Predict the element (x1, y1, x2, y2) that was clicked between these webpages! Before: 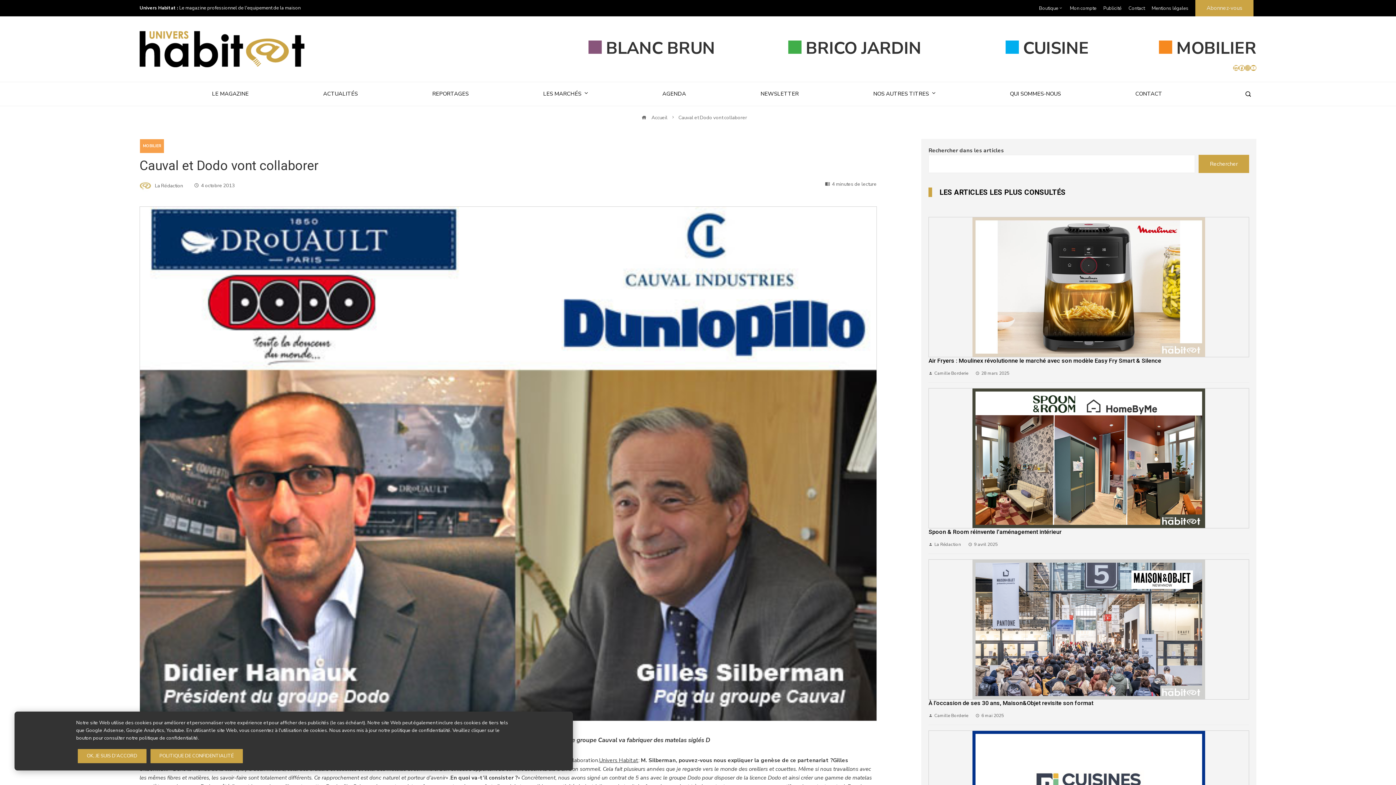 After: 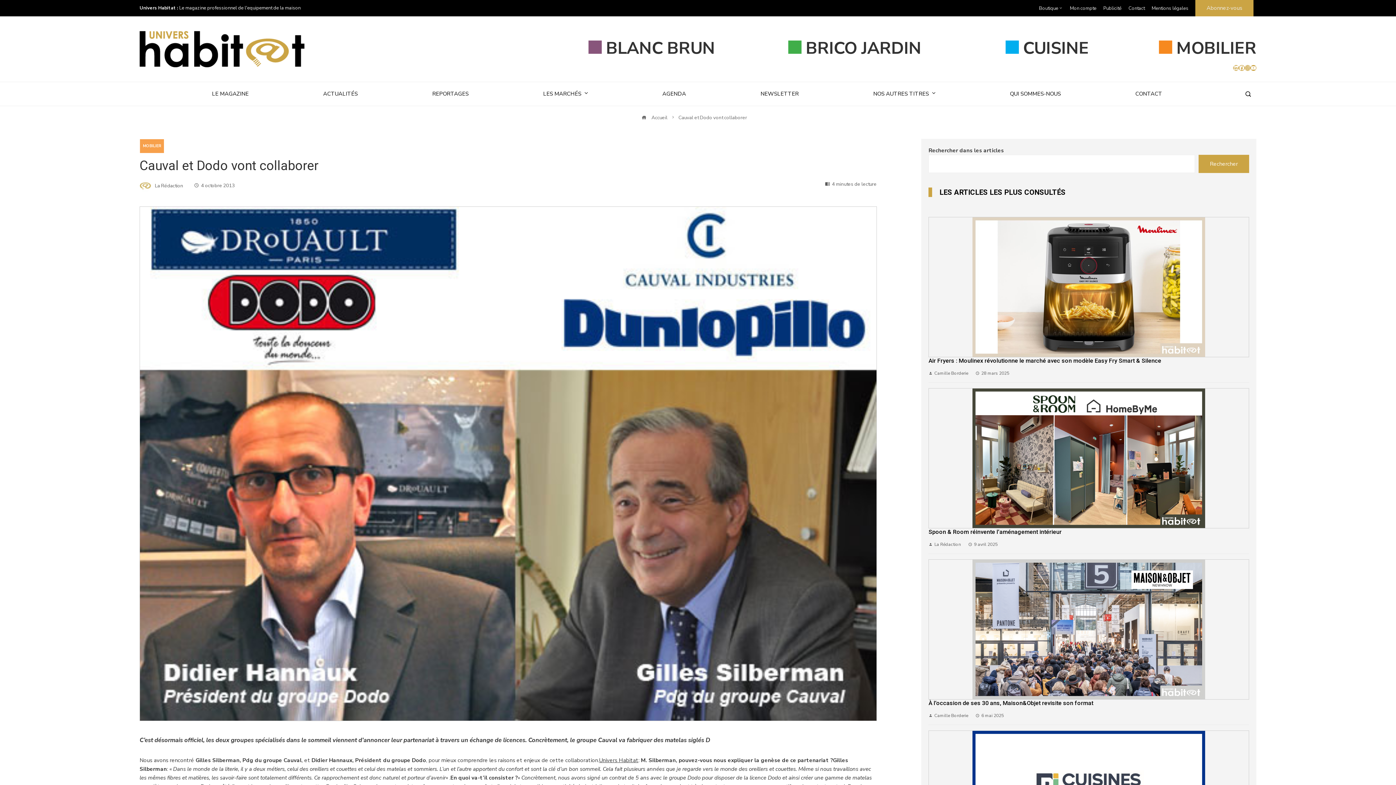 Action: bbox: (77, 749, 146, 763) label: OK, JE SUIS D'ACCORD